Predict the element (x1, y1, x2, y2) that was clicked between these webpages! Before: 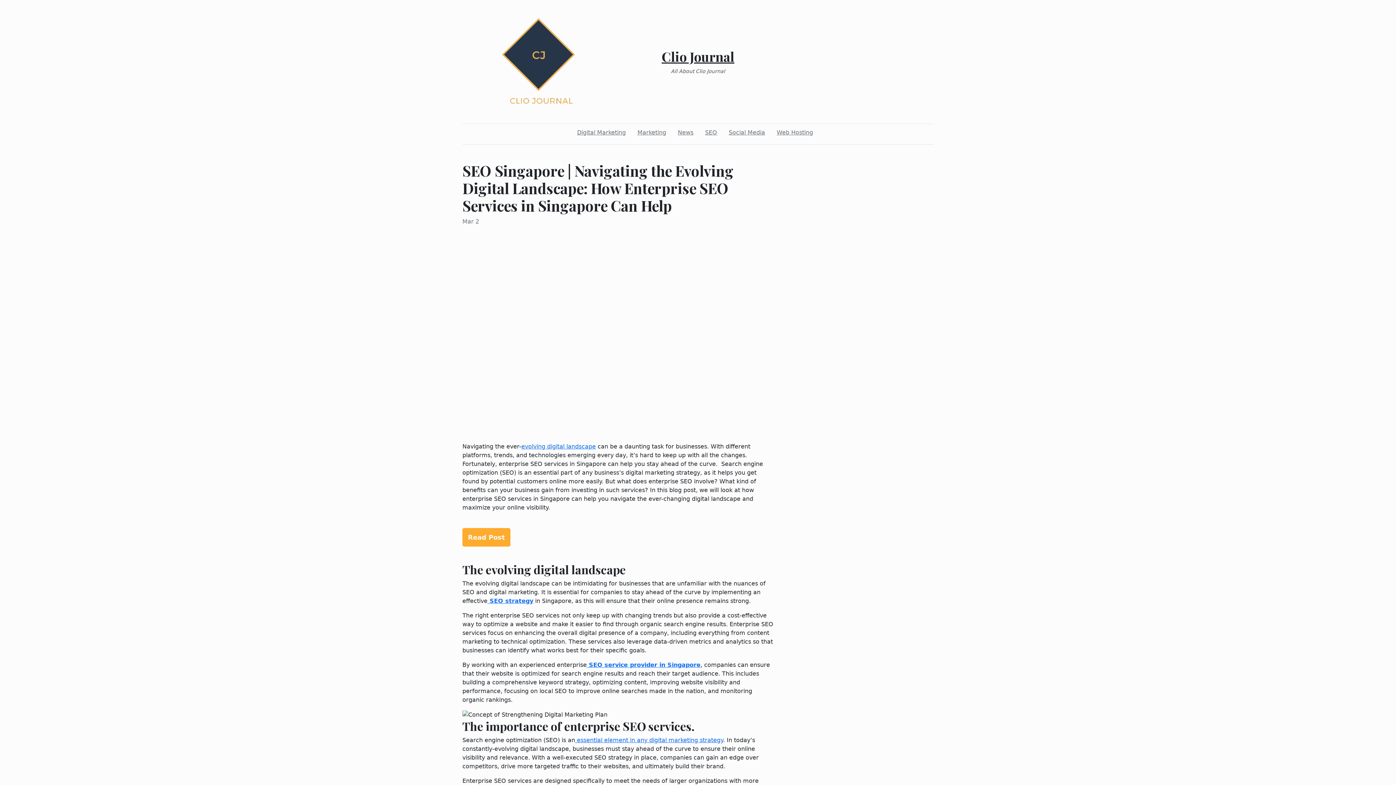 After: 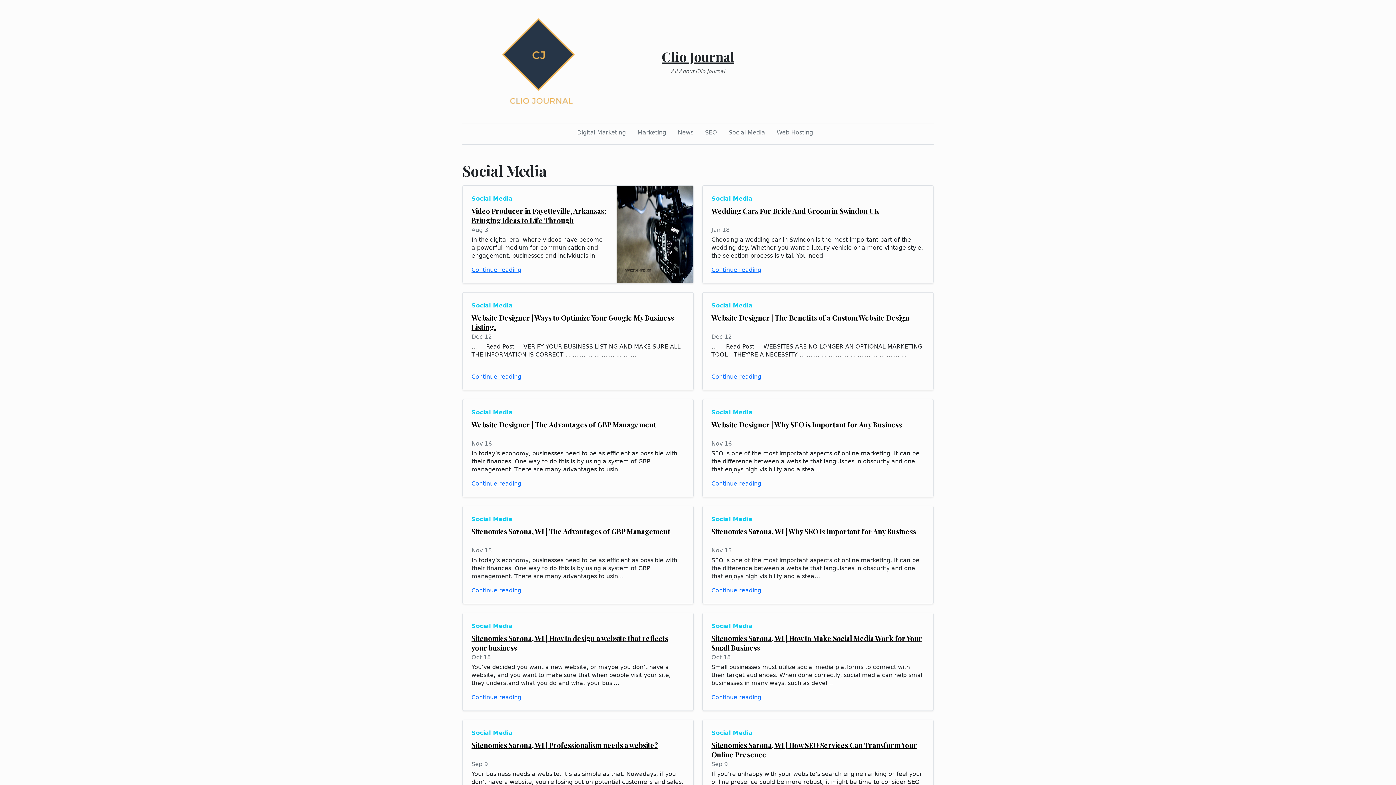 Action: bbox: (726, 125, 768, 140) label: Social Media